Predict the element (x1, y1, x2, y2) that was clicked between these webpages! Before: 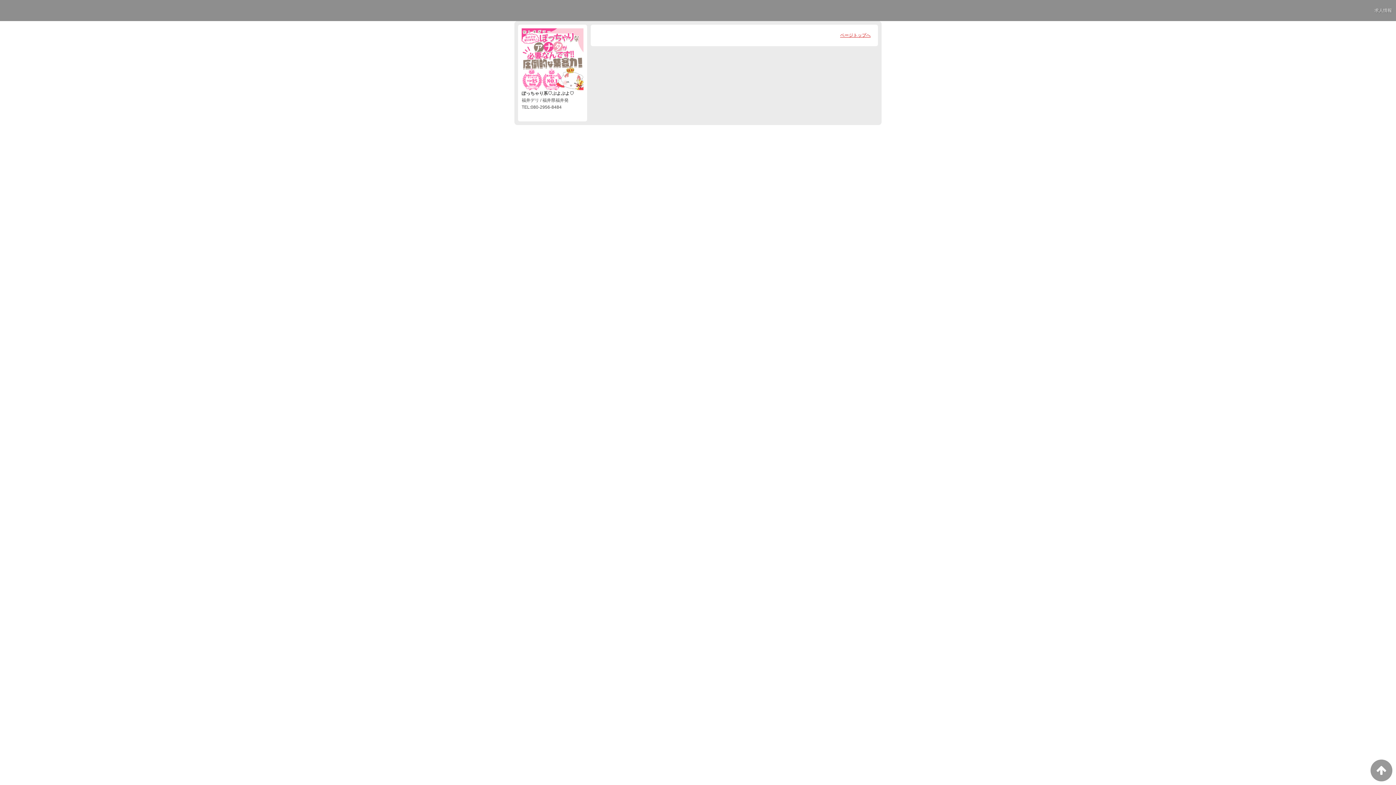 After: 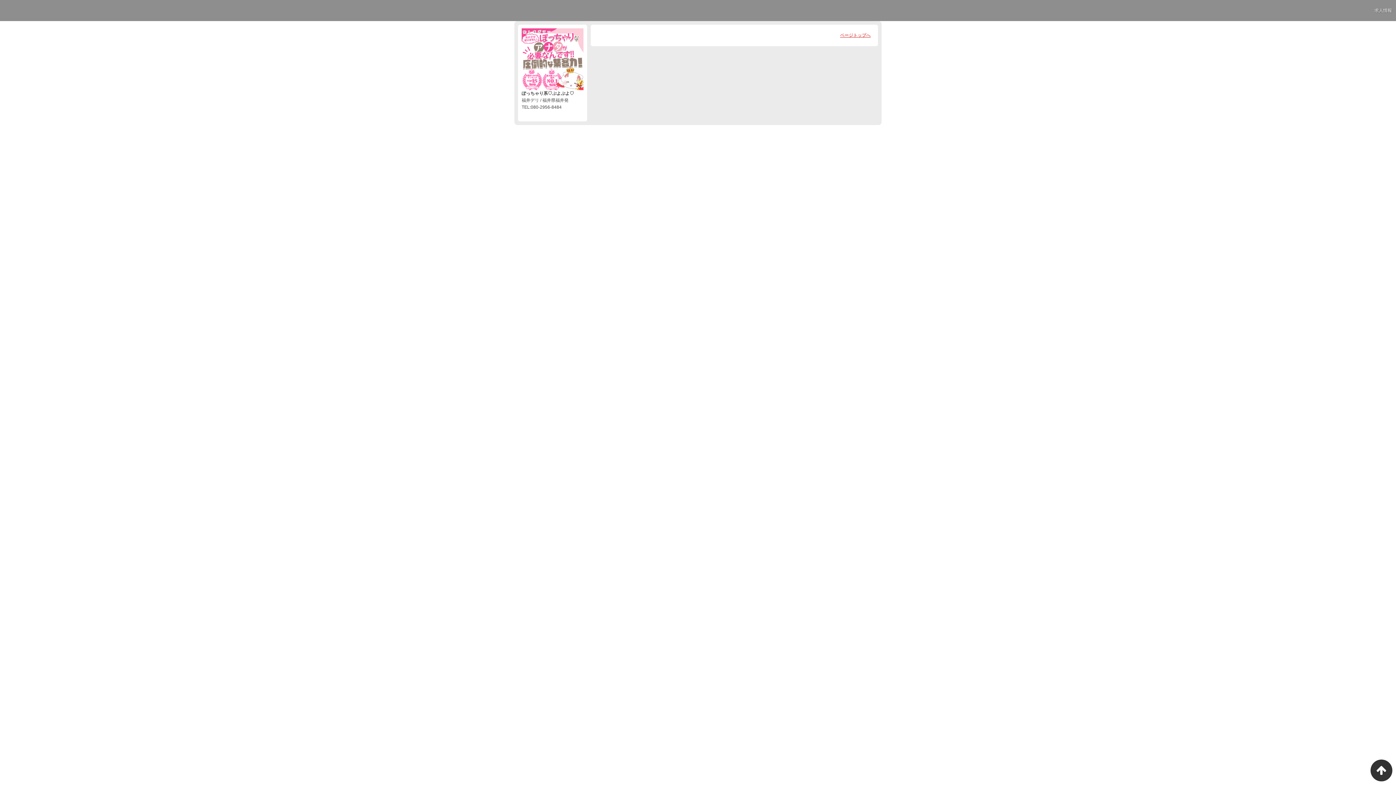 Action: bbox: (1370, 760, 1392, 781)